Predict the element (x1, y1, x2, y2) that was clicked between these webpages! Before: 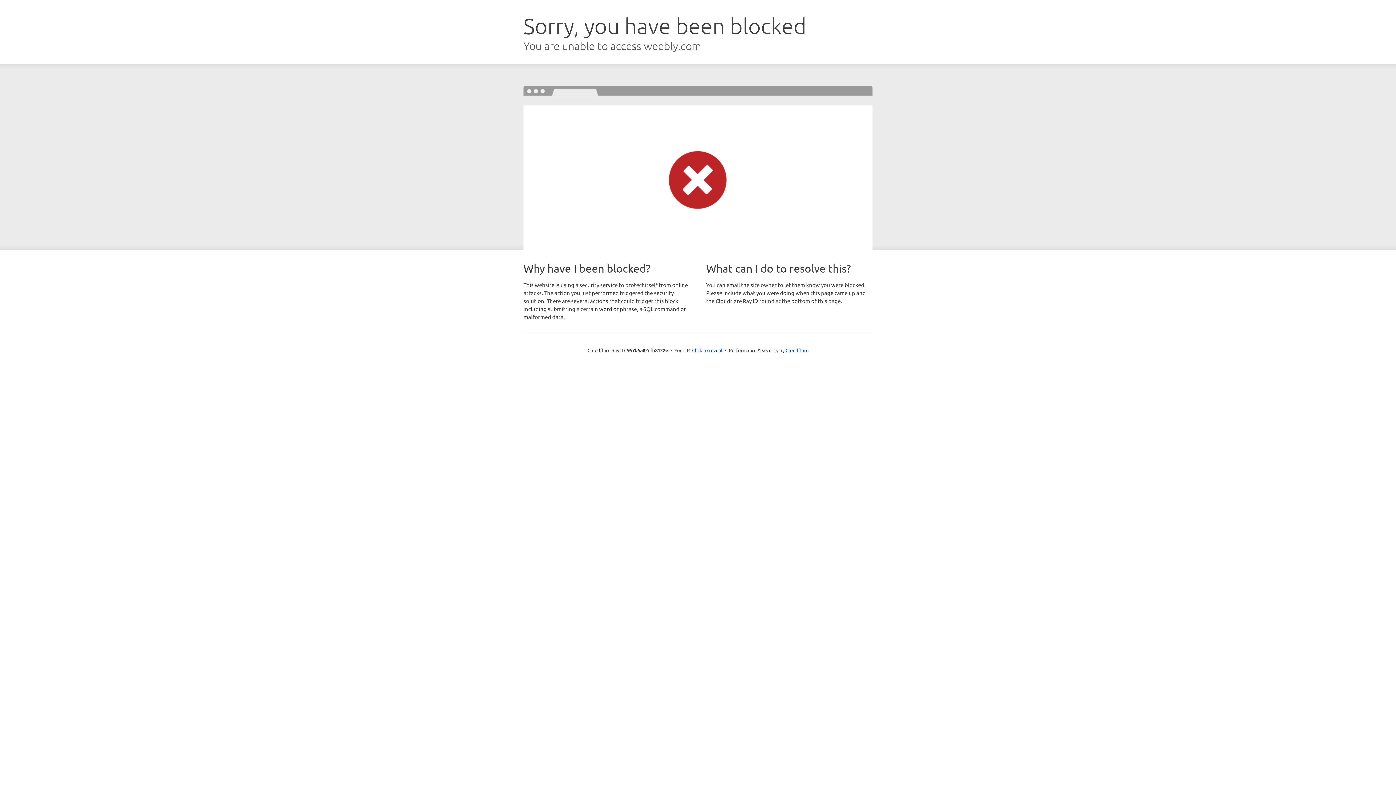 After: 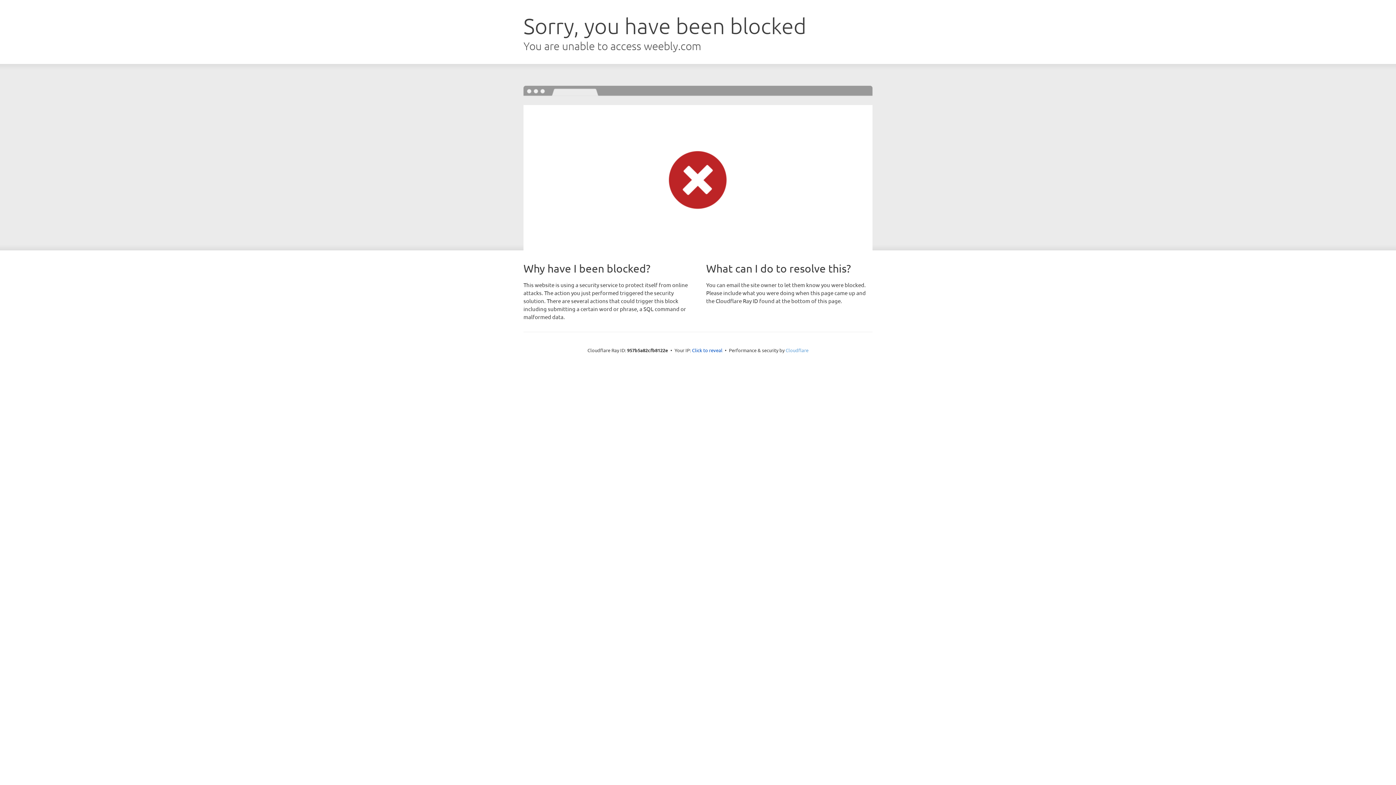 Action: label: Cloudflare bbox: (785, 347, 808, 353)